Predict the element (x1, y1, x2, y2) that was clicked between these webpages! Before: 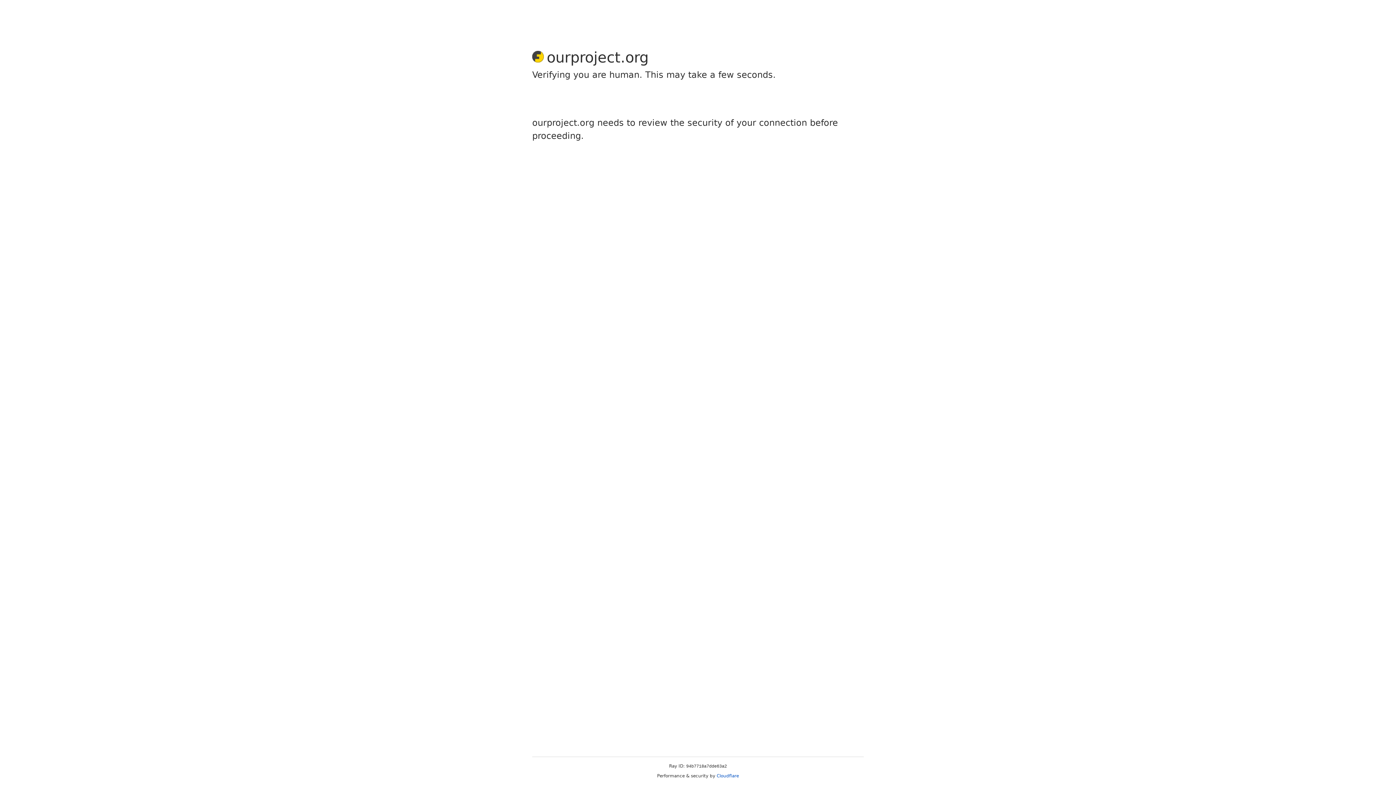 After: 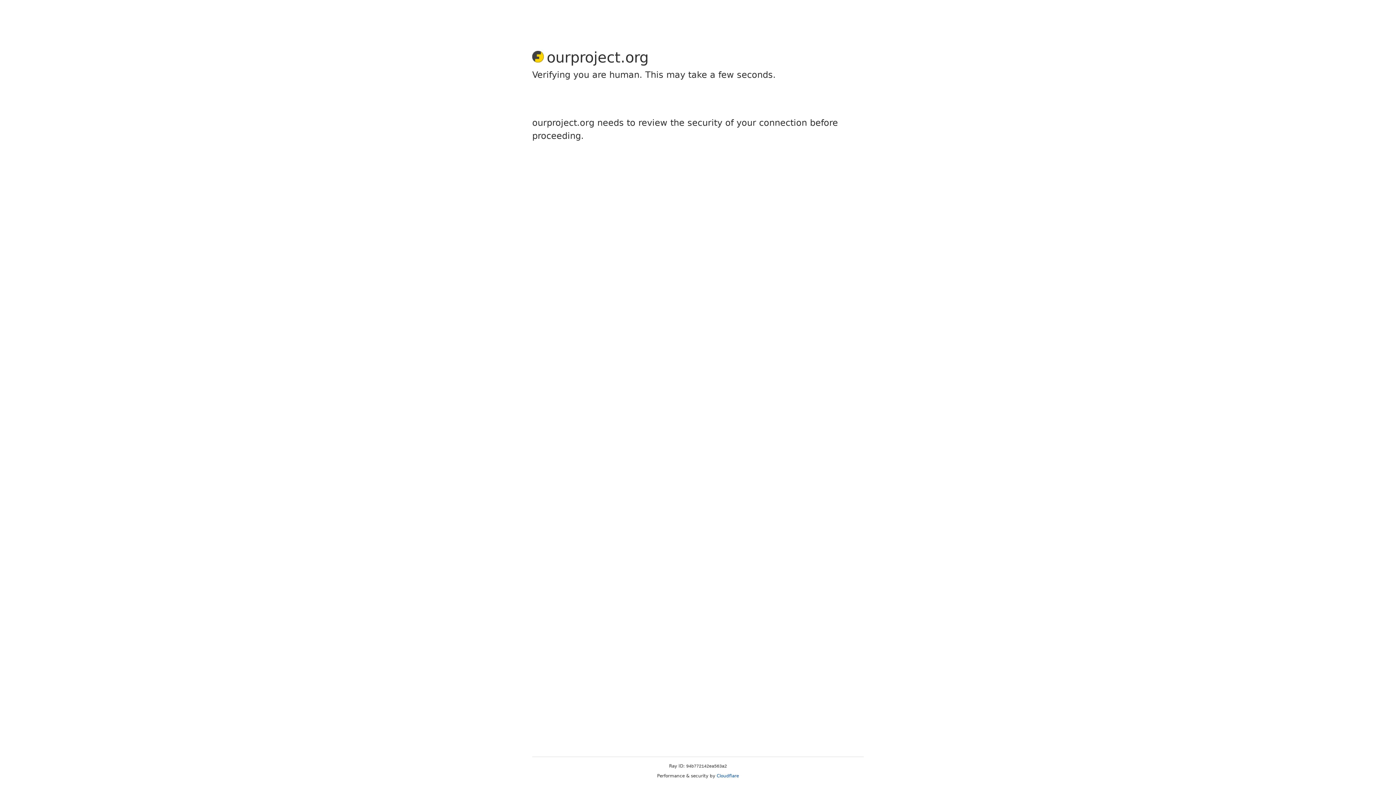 Action: label: Cloudflare bbox: (716, 773, 739, 778)